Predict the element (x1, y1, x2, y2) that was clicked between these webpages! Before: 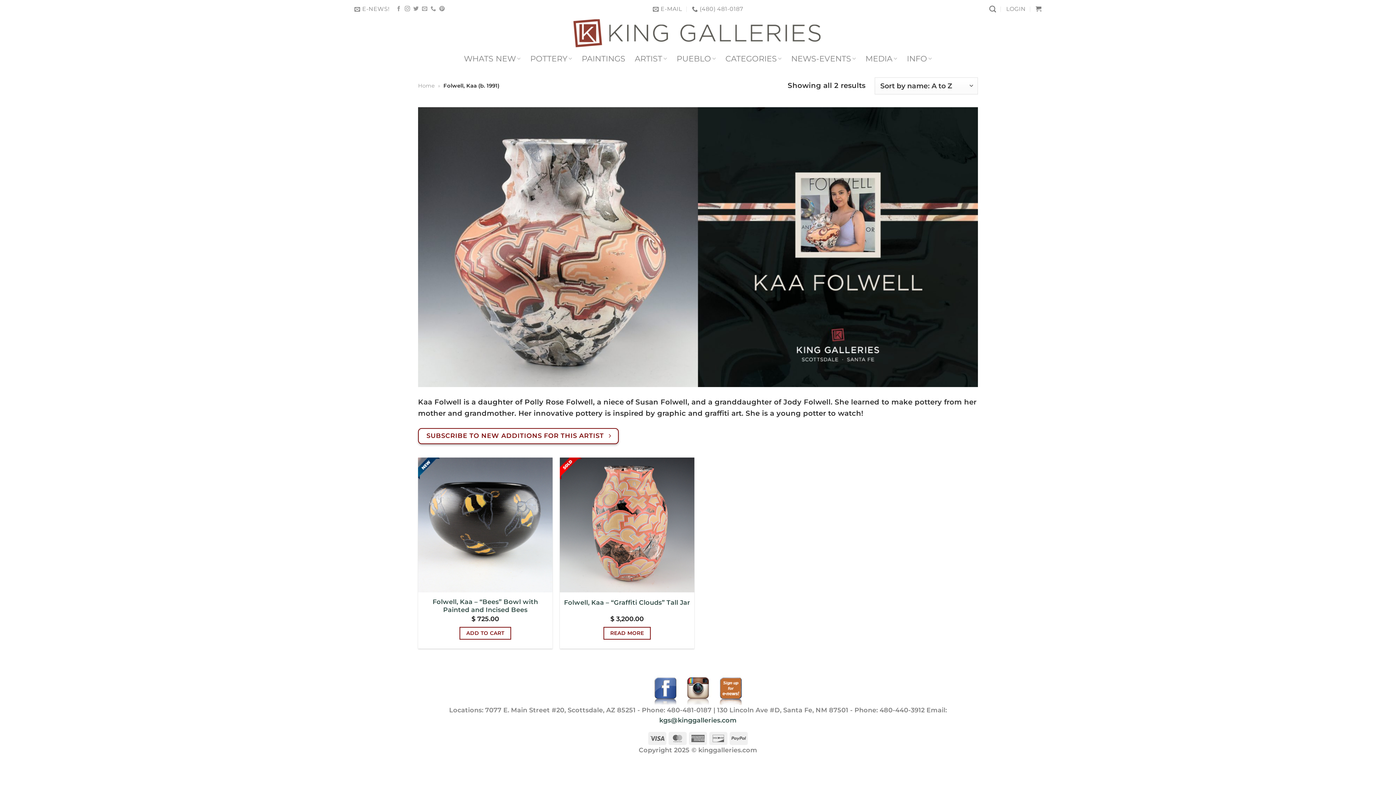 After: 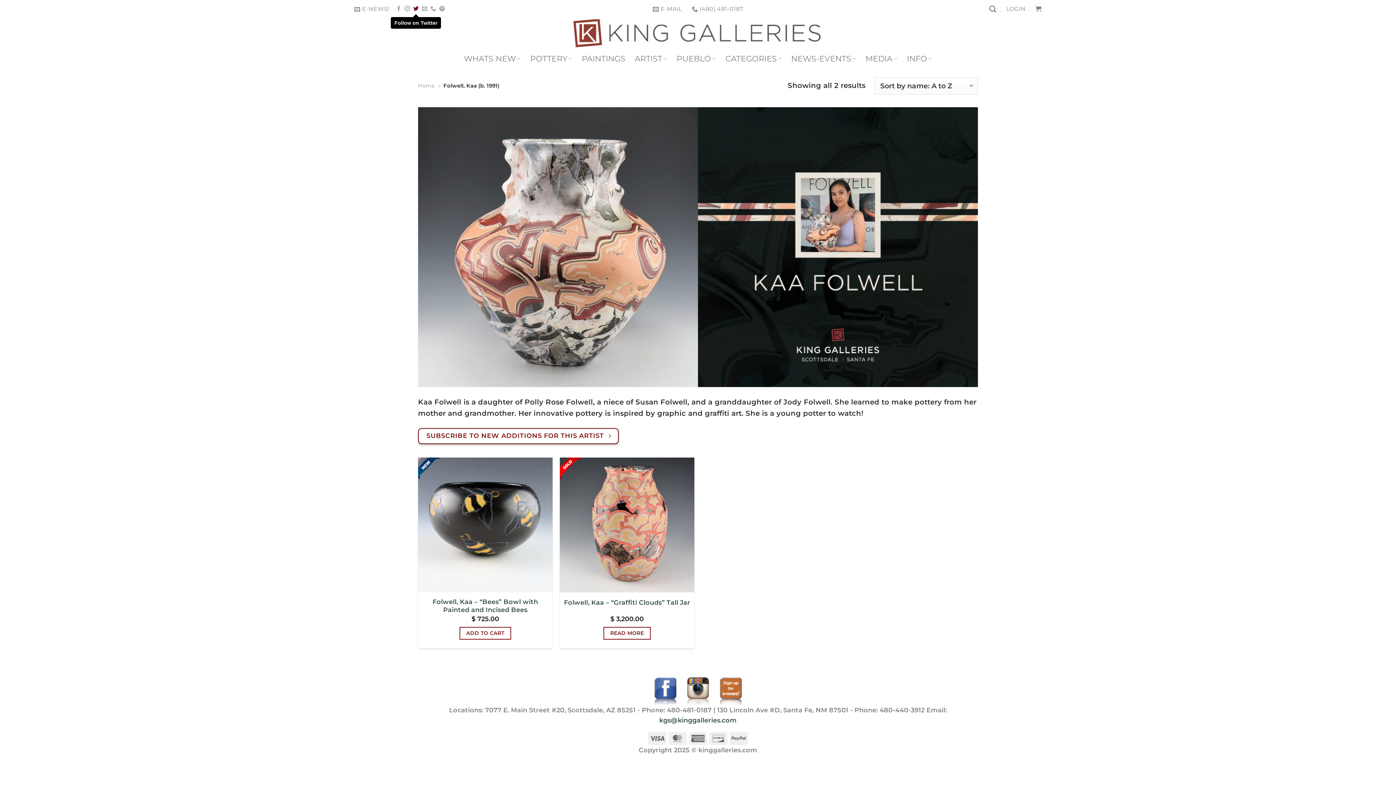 Action: label: Follow on Twitter bbox: (413, 6, 418, 11)